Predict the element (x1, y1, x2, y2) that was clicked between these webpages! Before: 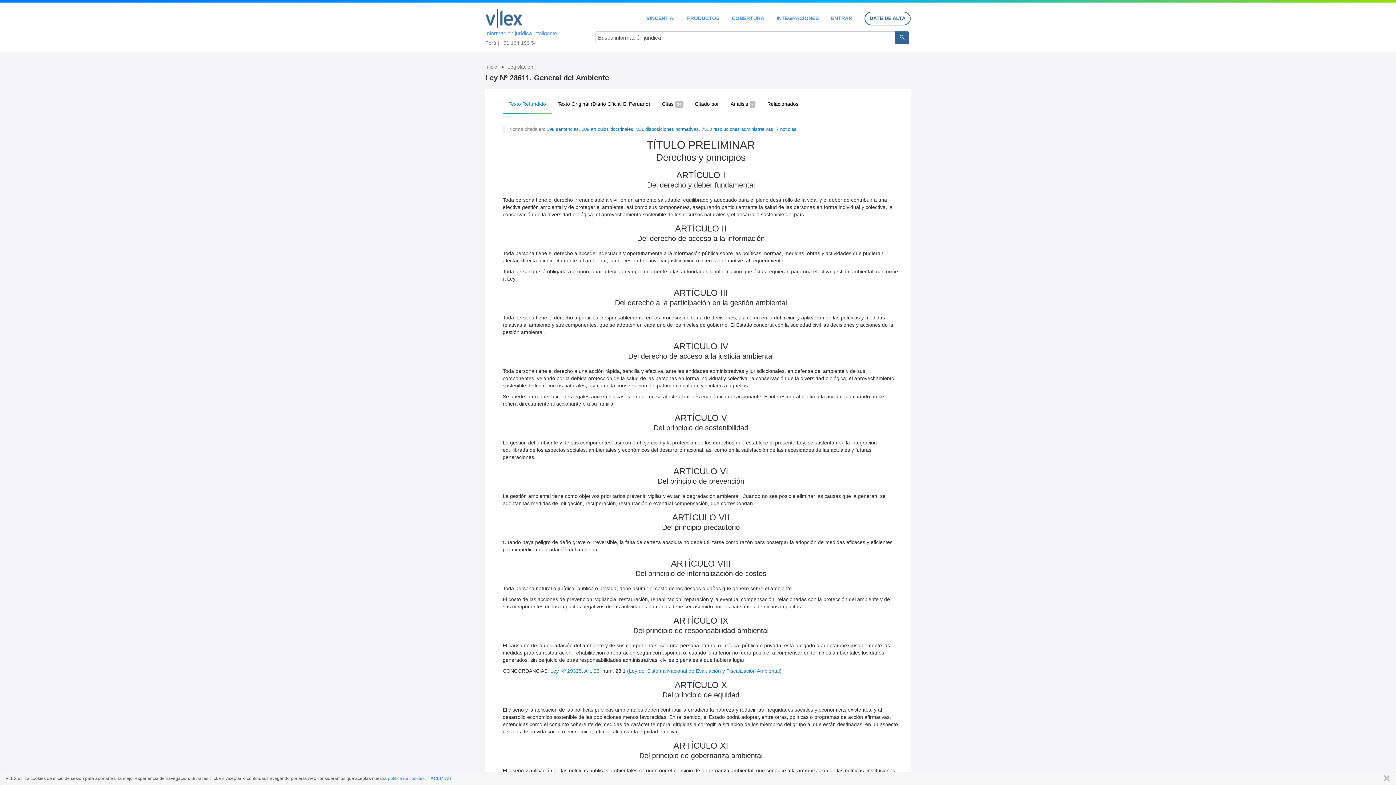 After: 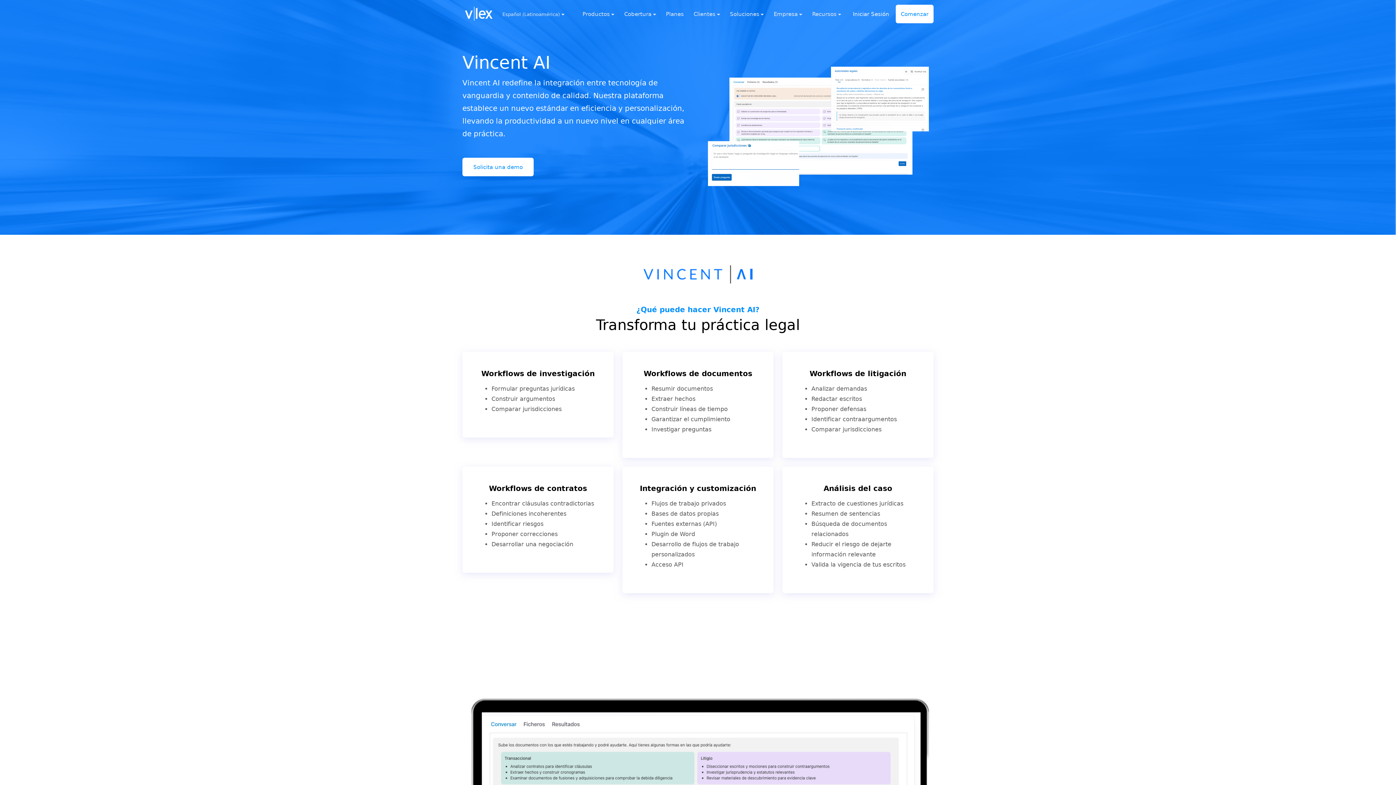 Action: bbox: (646, 15, 674, 20) label: VINCENT AI